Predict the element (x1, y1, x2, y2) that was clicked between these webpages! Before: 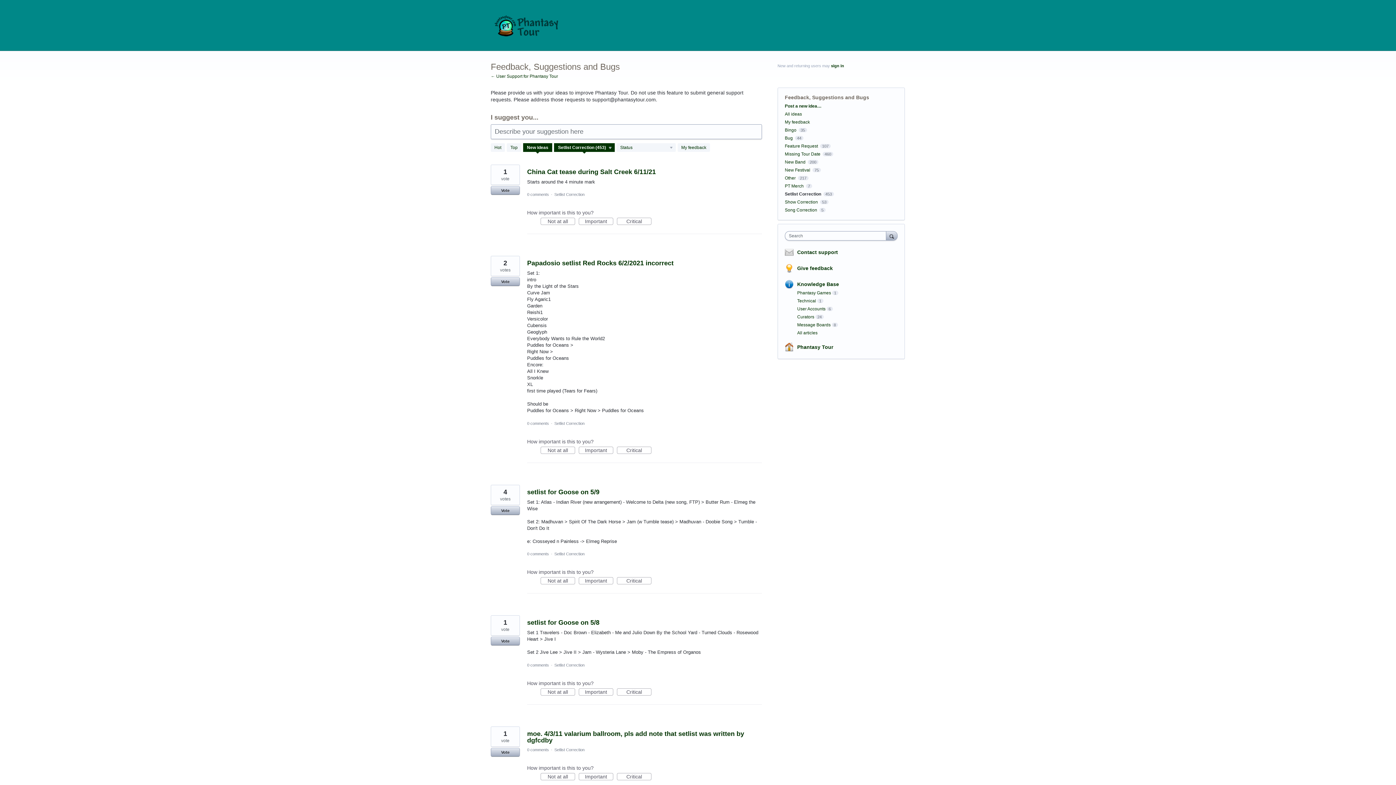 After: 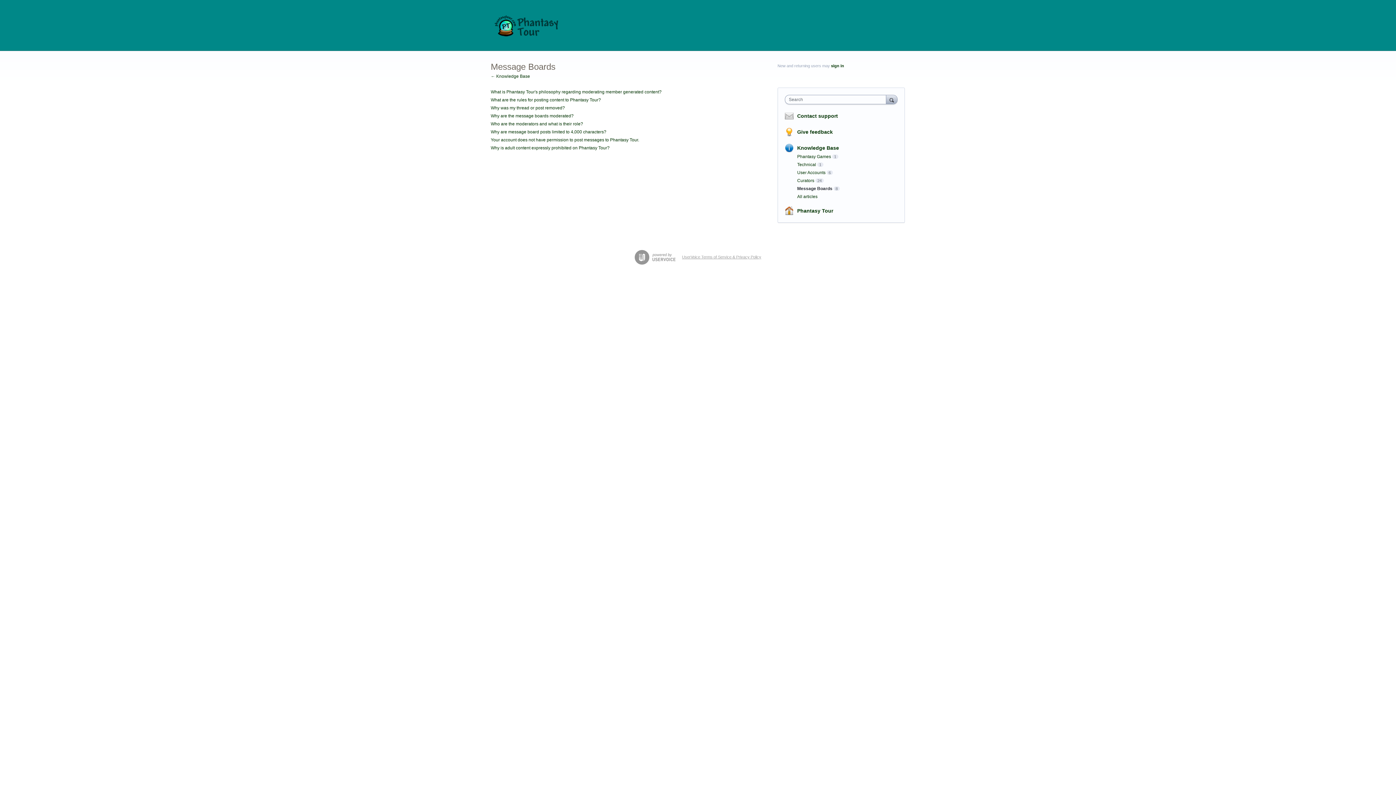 Action: label: Message Boards bbox: (797, 322, 830, 327)